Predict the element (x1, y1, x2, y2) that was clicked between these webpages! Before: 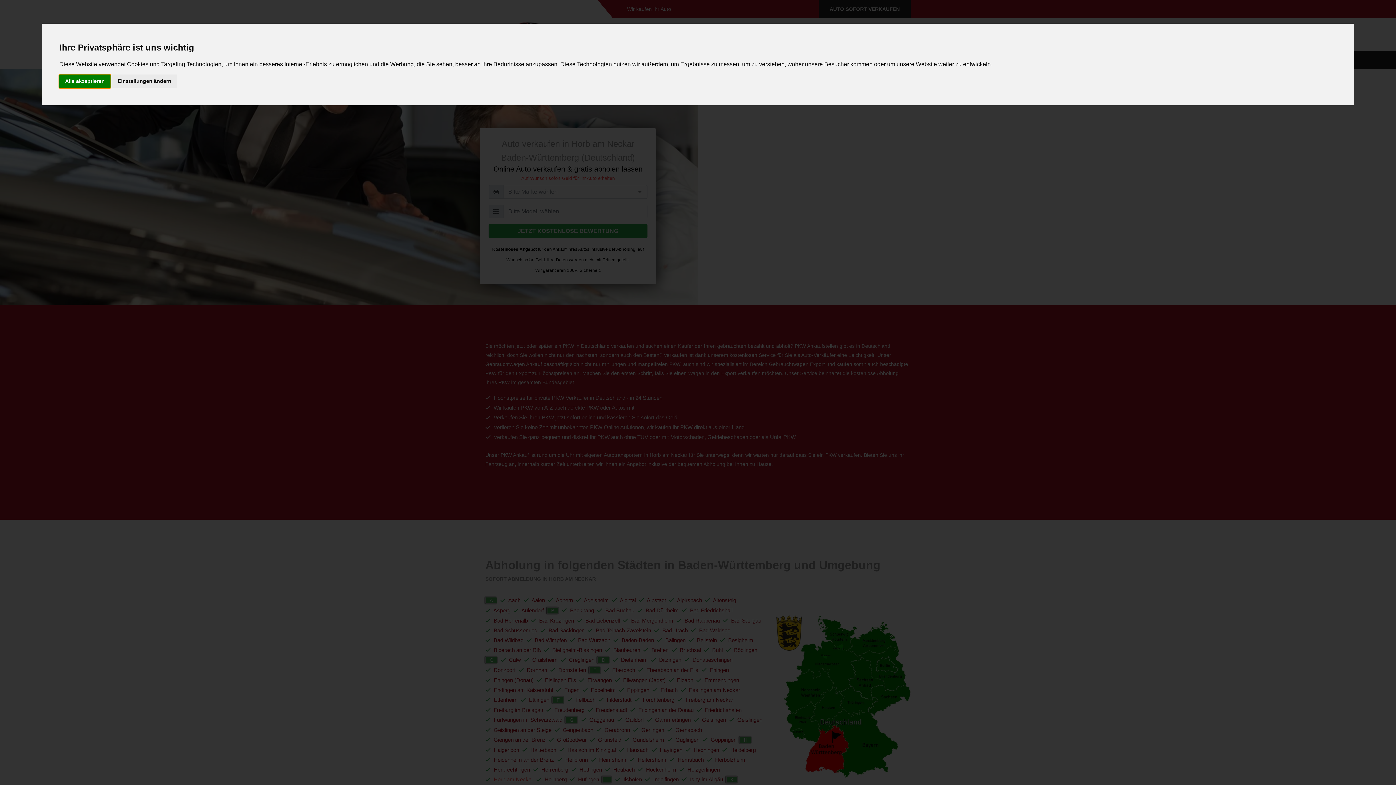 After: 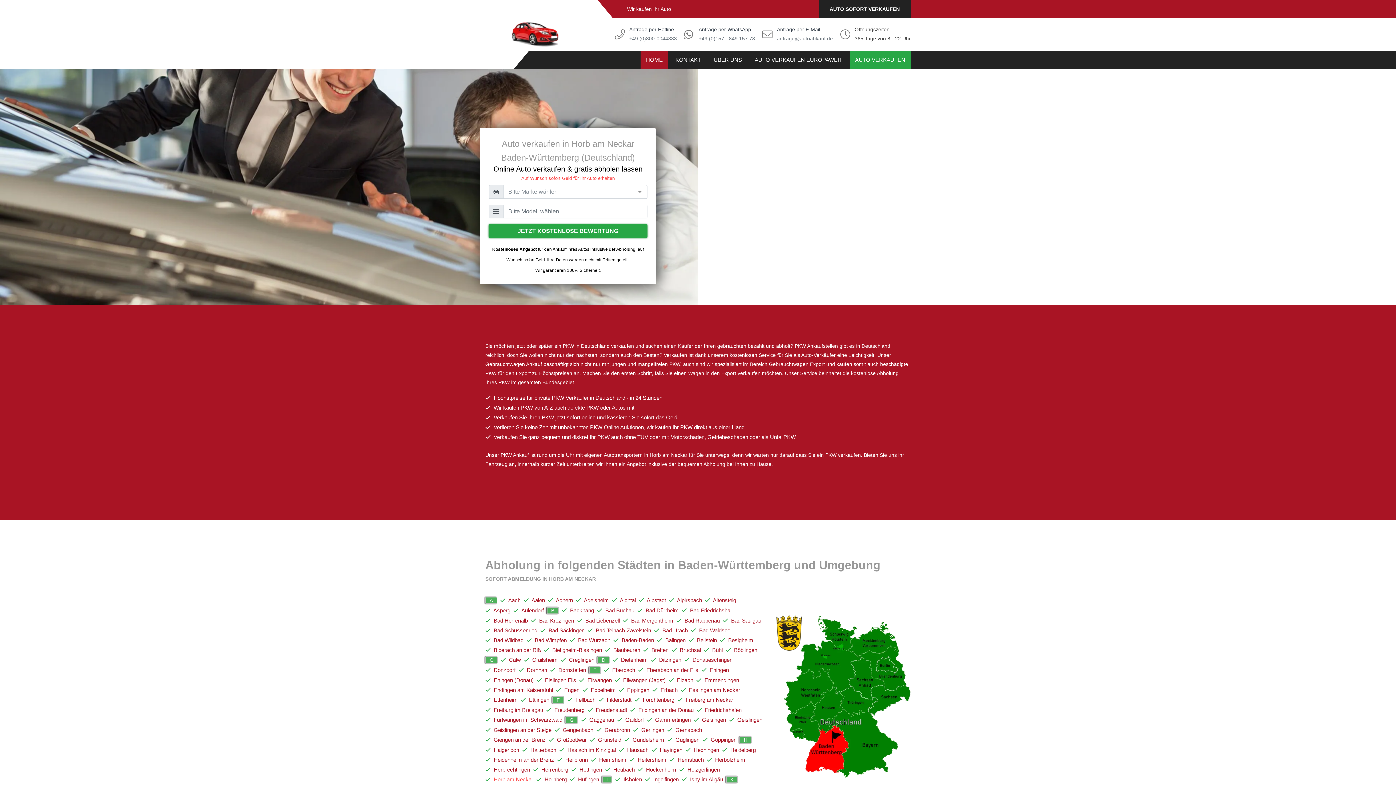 Action: label: Alle akzeptieren bbox: (59, 74, 110, 87)